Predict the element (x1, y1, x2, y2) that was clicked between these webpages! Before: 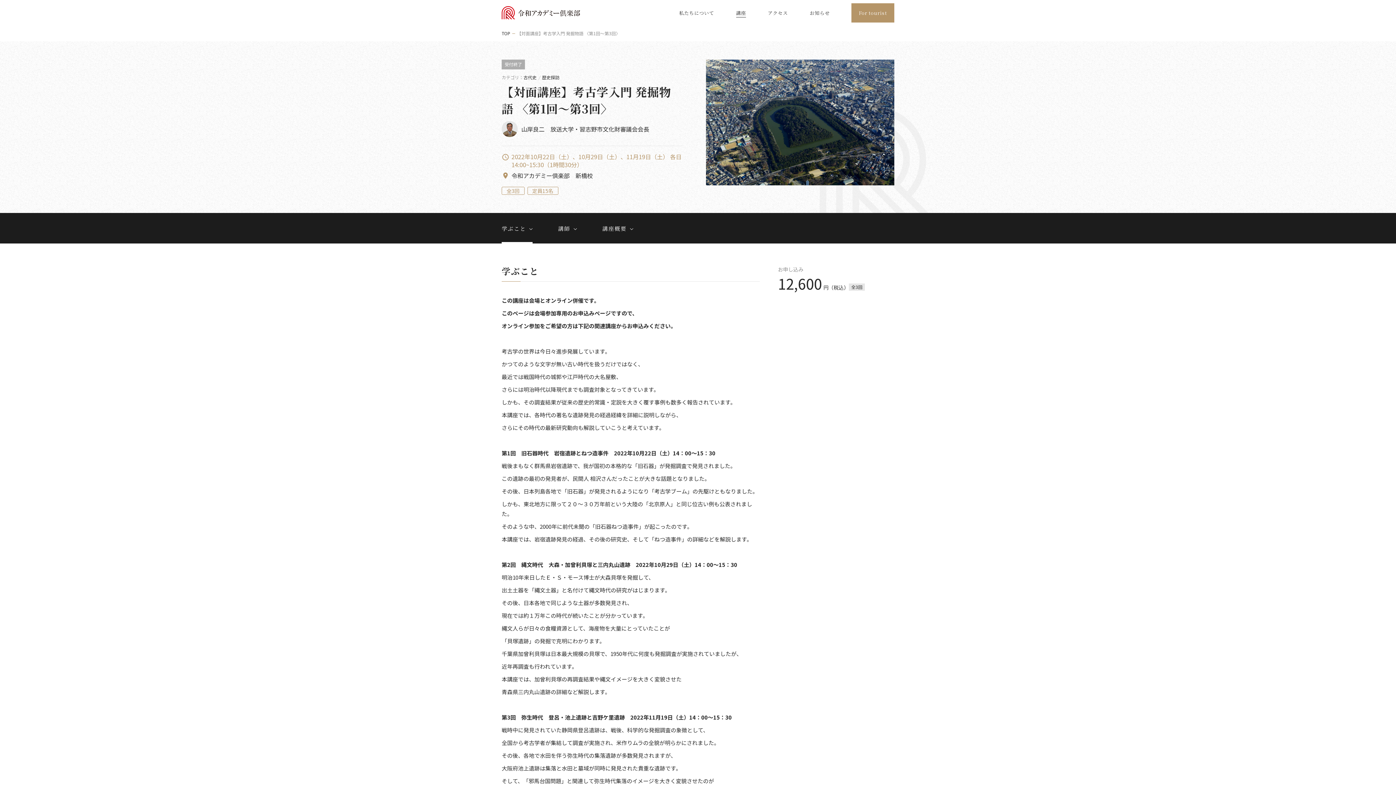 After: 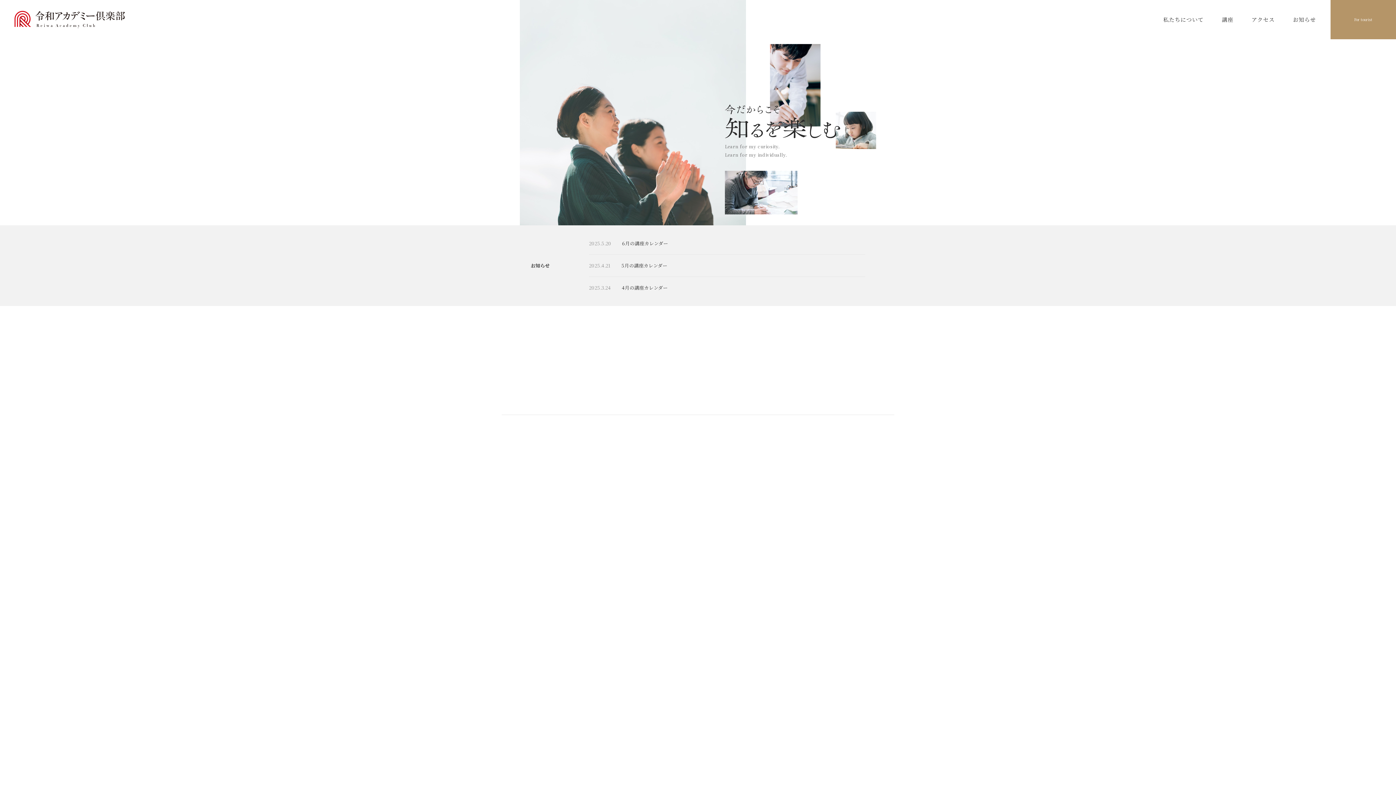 Action: bbox: (501, 31, 510, 35) label: TOP